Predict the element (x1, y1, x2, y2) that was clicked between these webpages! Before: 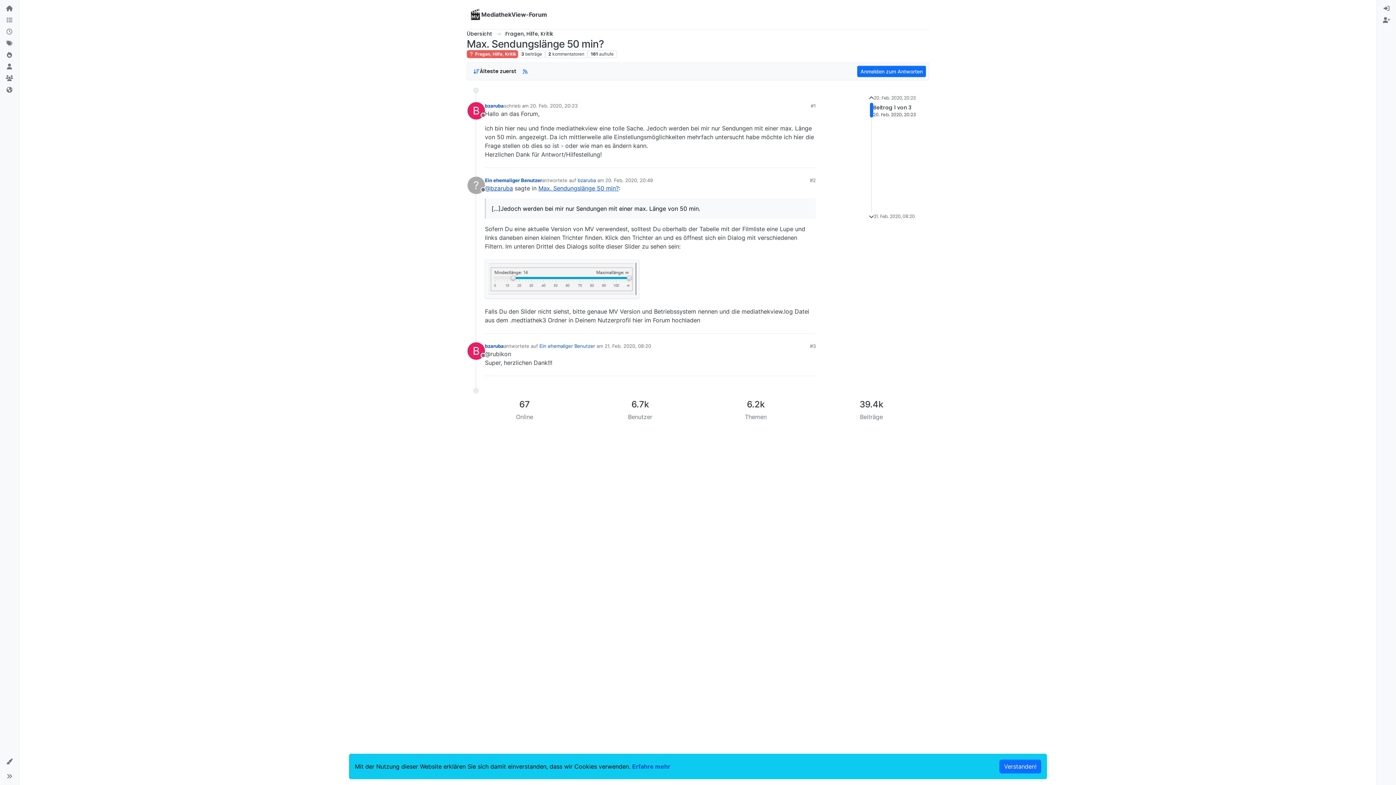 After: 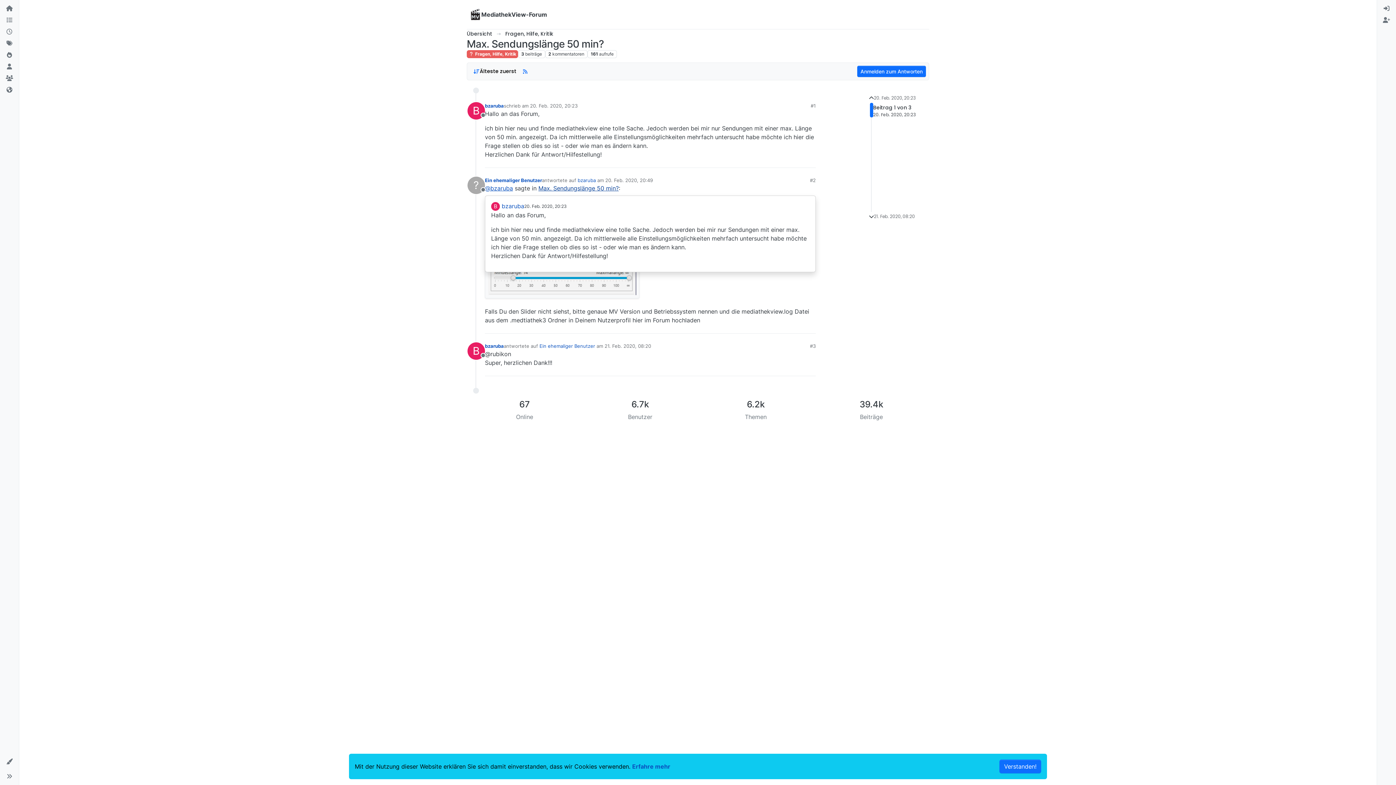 Action: label: Max. Sendungslänge 50 min? bbox: (538, 184, 618, 192)